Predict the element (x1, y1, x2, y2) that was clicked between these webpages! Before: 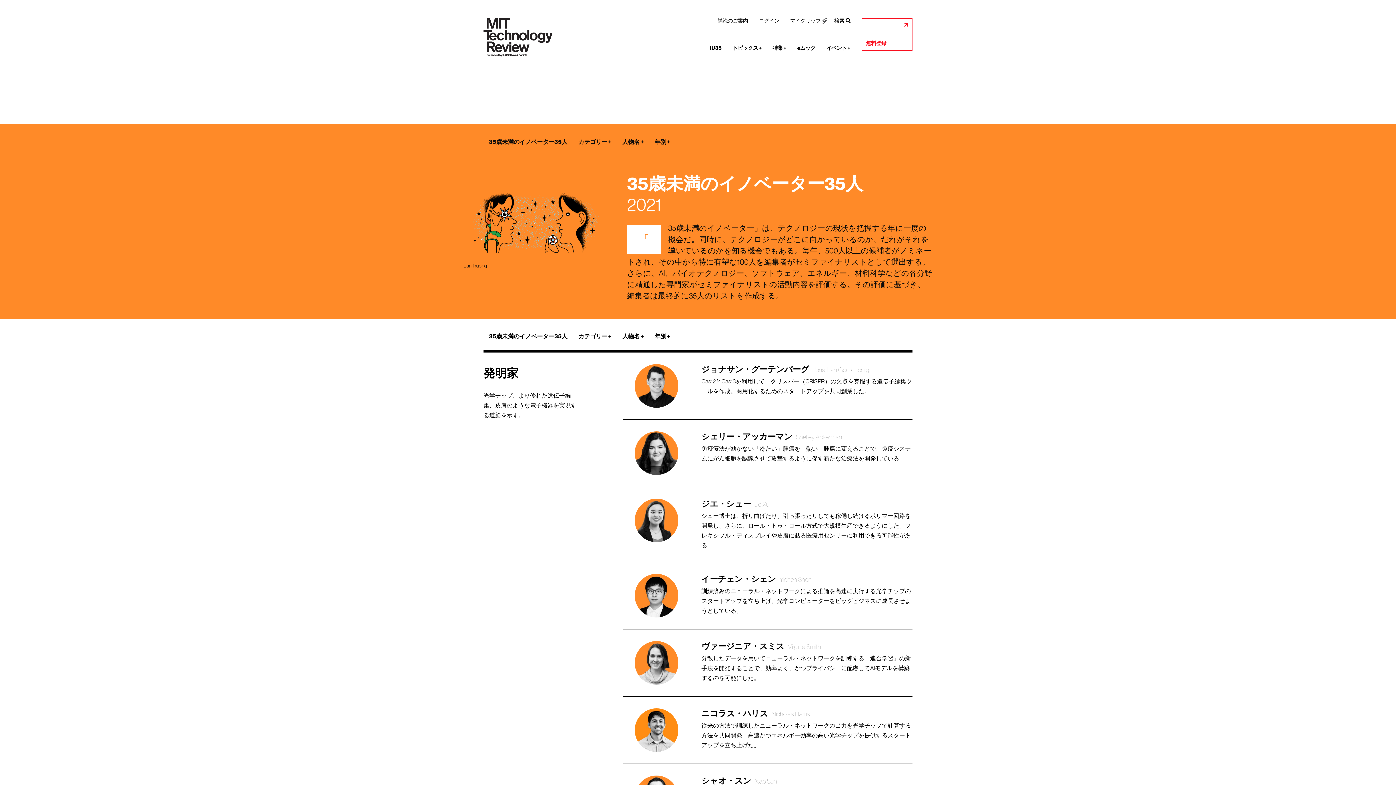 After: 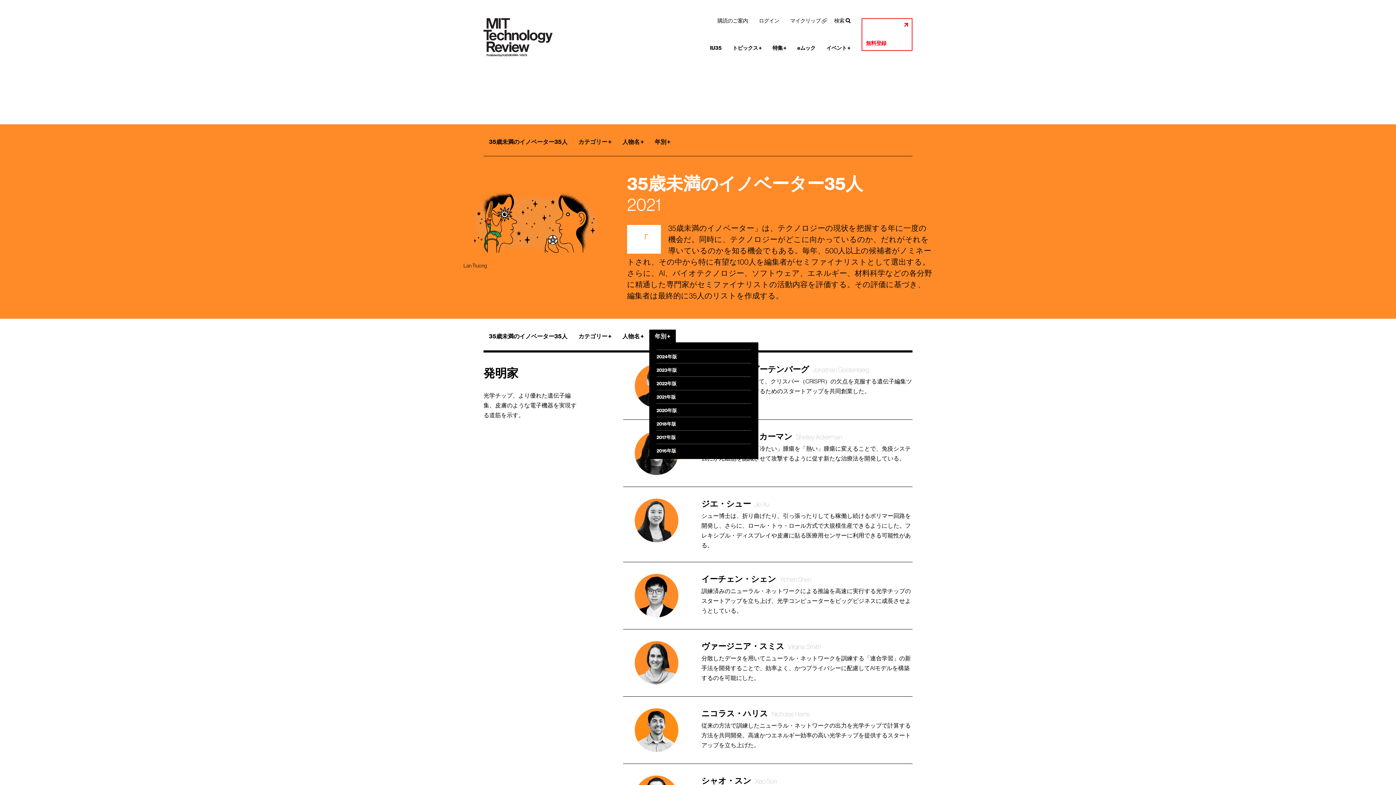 Action: bbox: (649, 329, 676, 343) label: 年別 +